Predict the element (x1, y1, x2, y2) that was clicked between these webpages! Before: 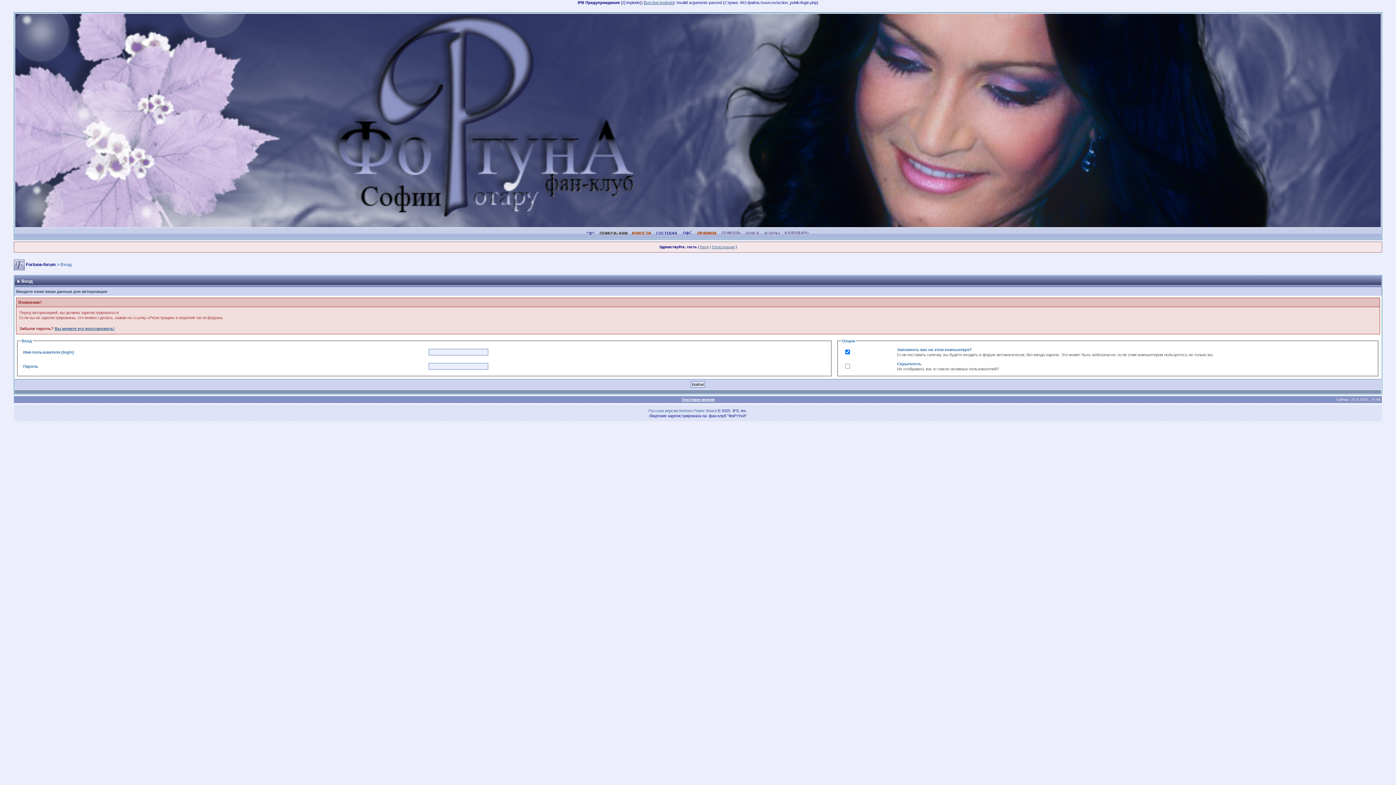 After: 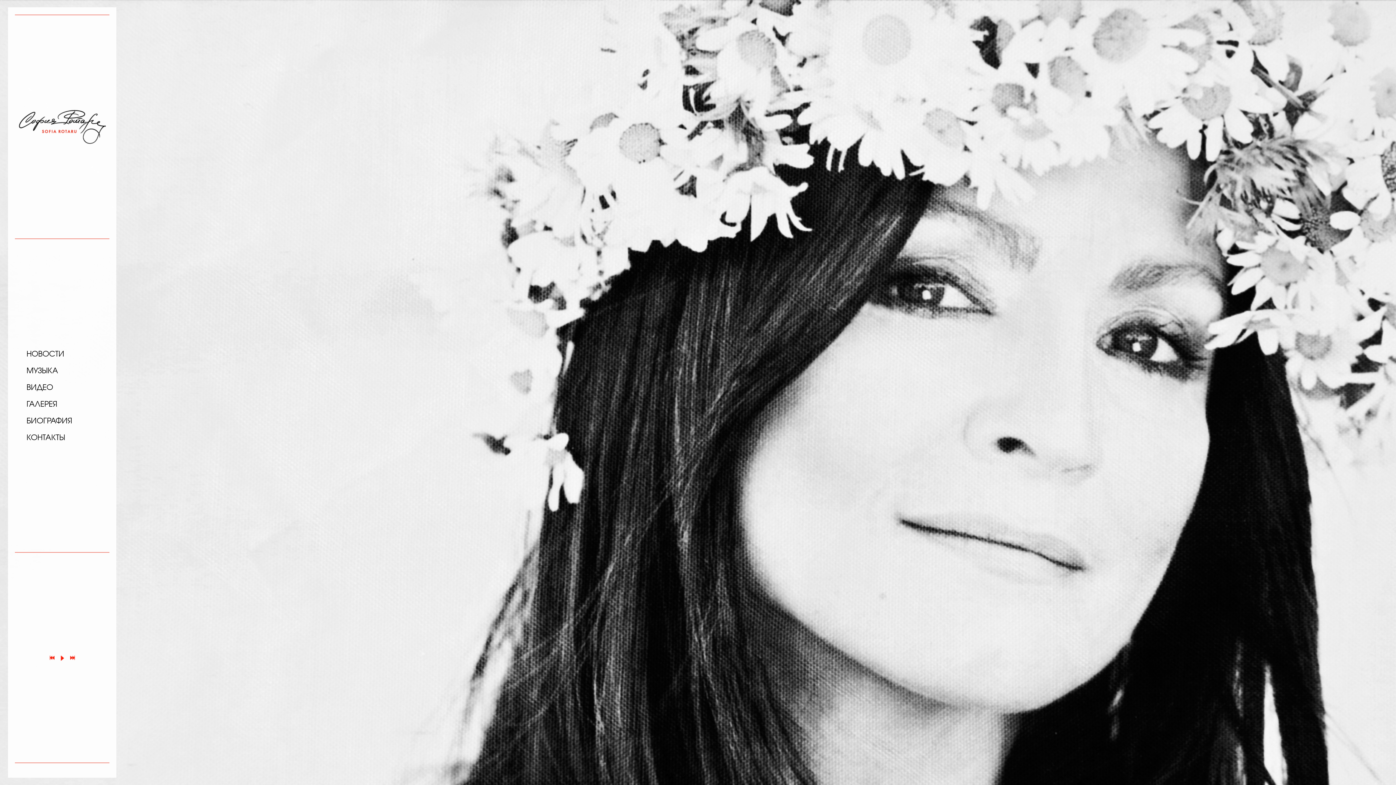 Action: bbox: (680, 231, 695, 235)